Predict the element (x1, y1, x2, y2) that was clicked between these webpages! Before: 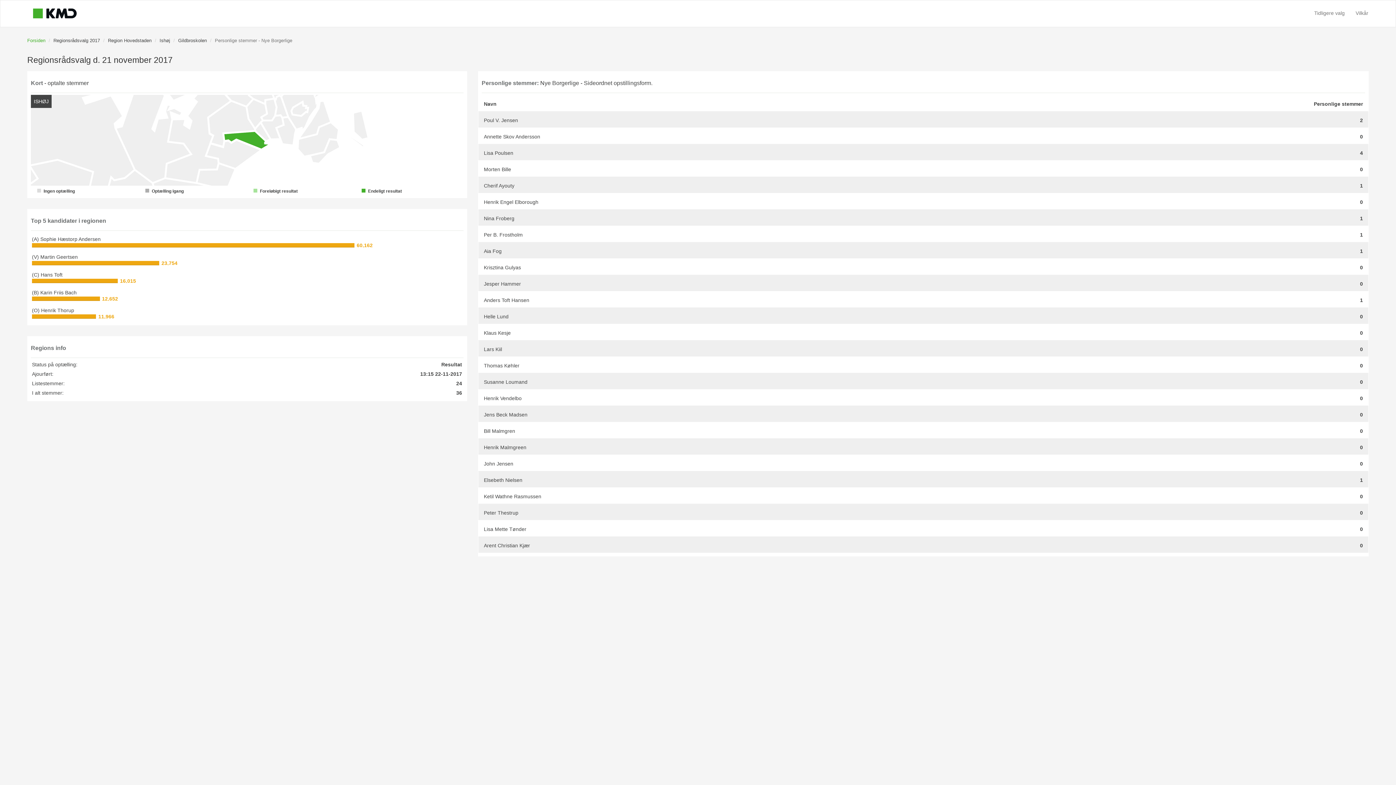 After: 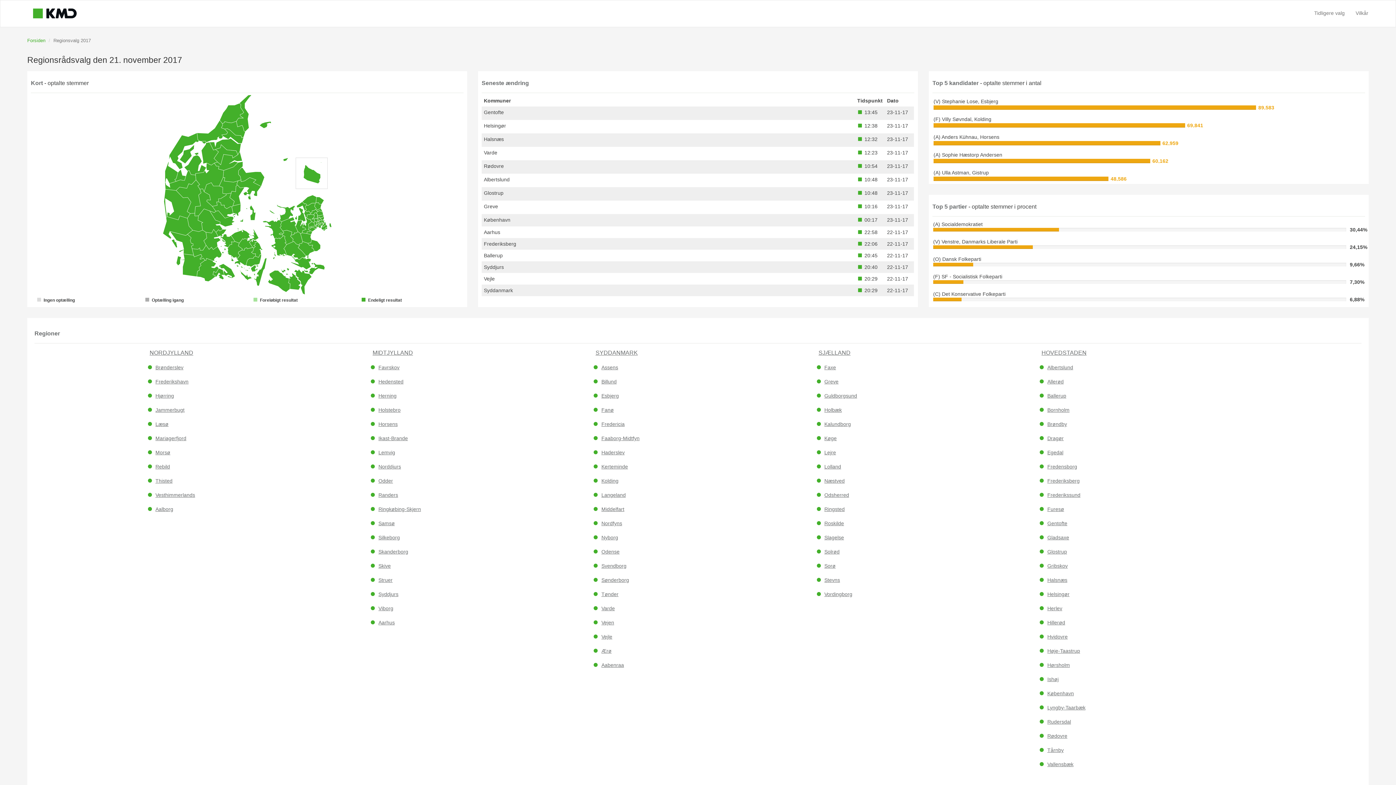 Action: label: Regionsrådsvalg 2017 bbox: (53, 37, 100, 43)